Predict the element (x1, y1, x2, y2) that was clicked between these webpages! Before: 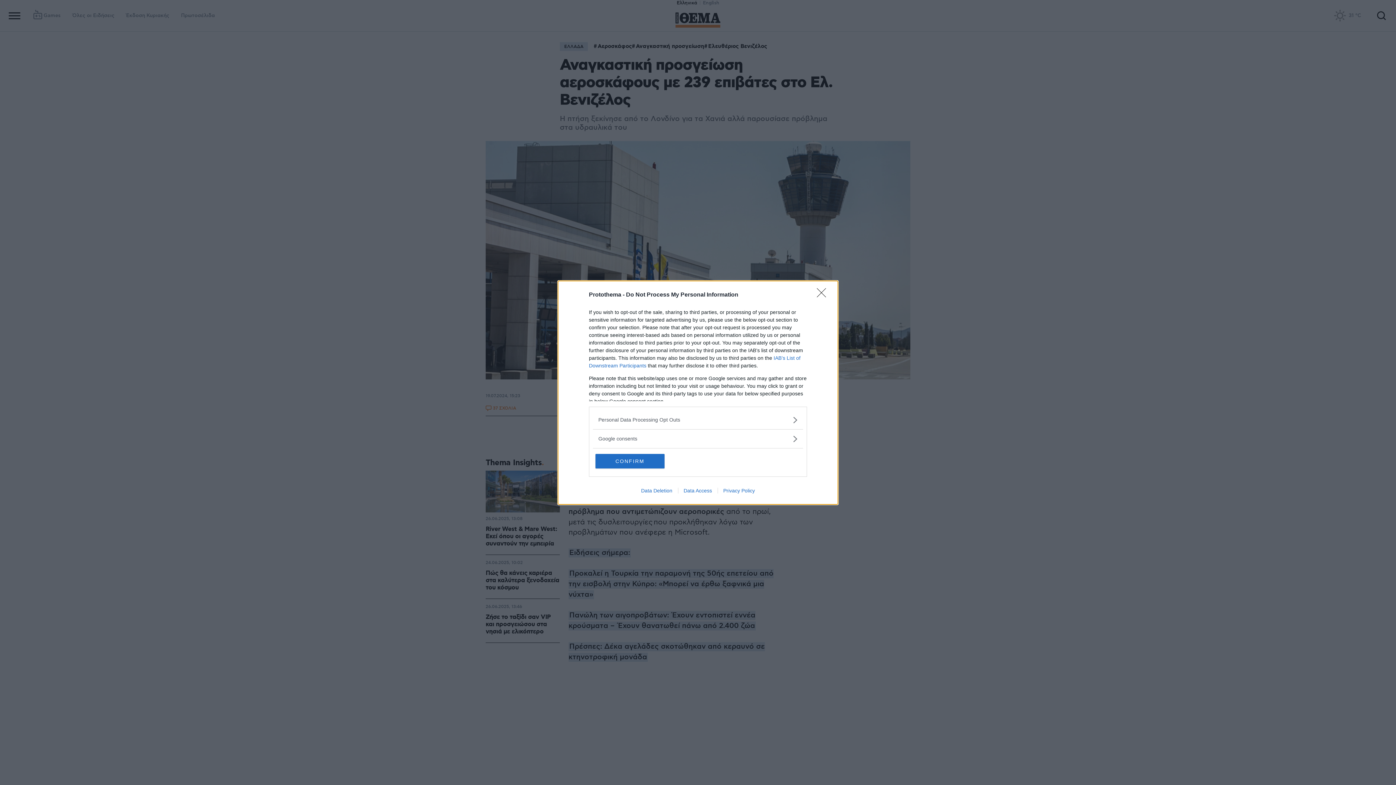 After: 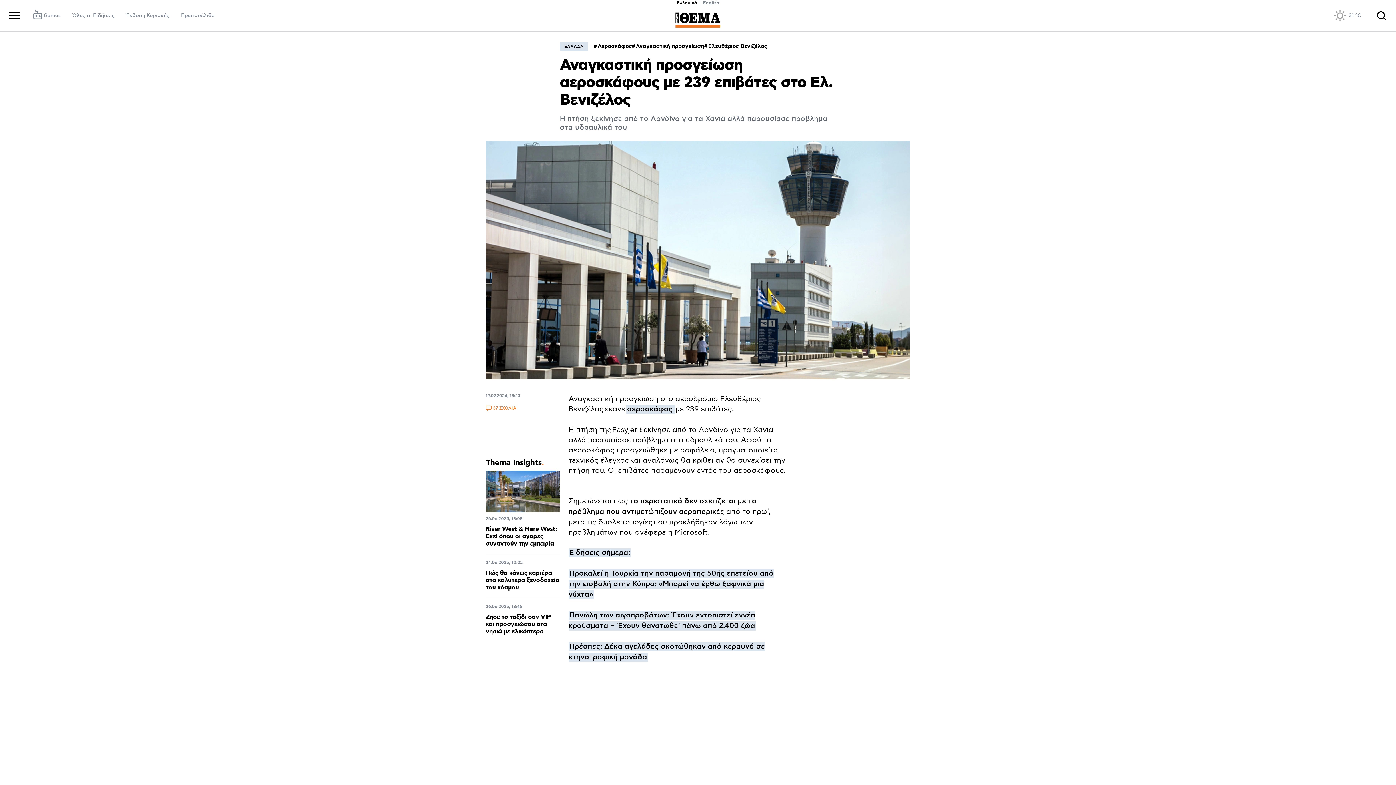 Action: bbox: (595, 454, 664, 468) label: CONFIRM